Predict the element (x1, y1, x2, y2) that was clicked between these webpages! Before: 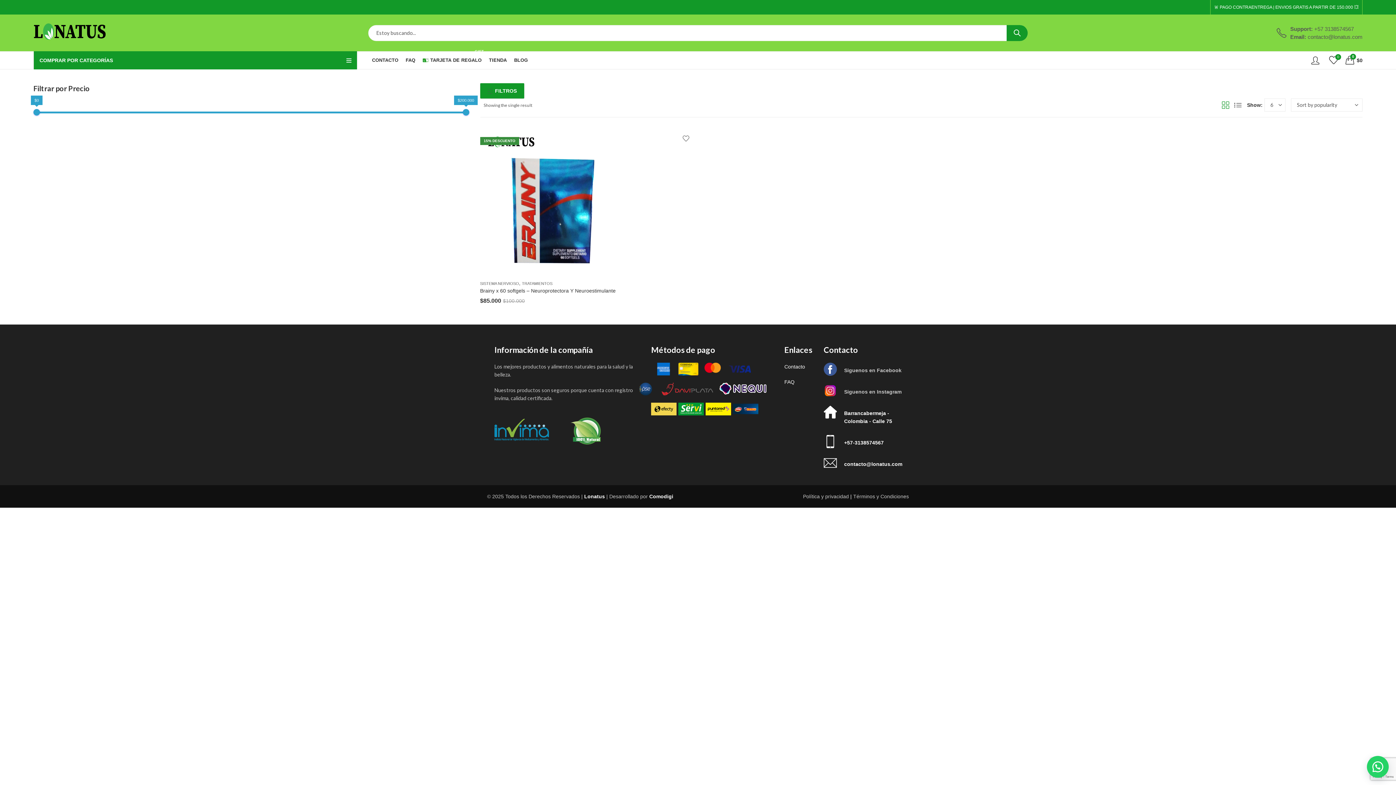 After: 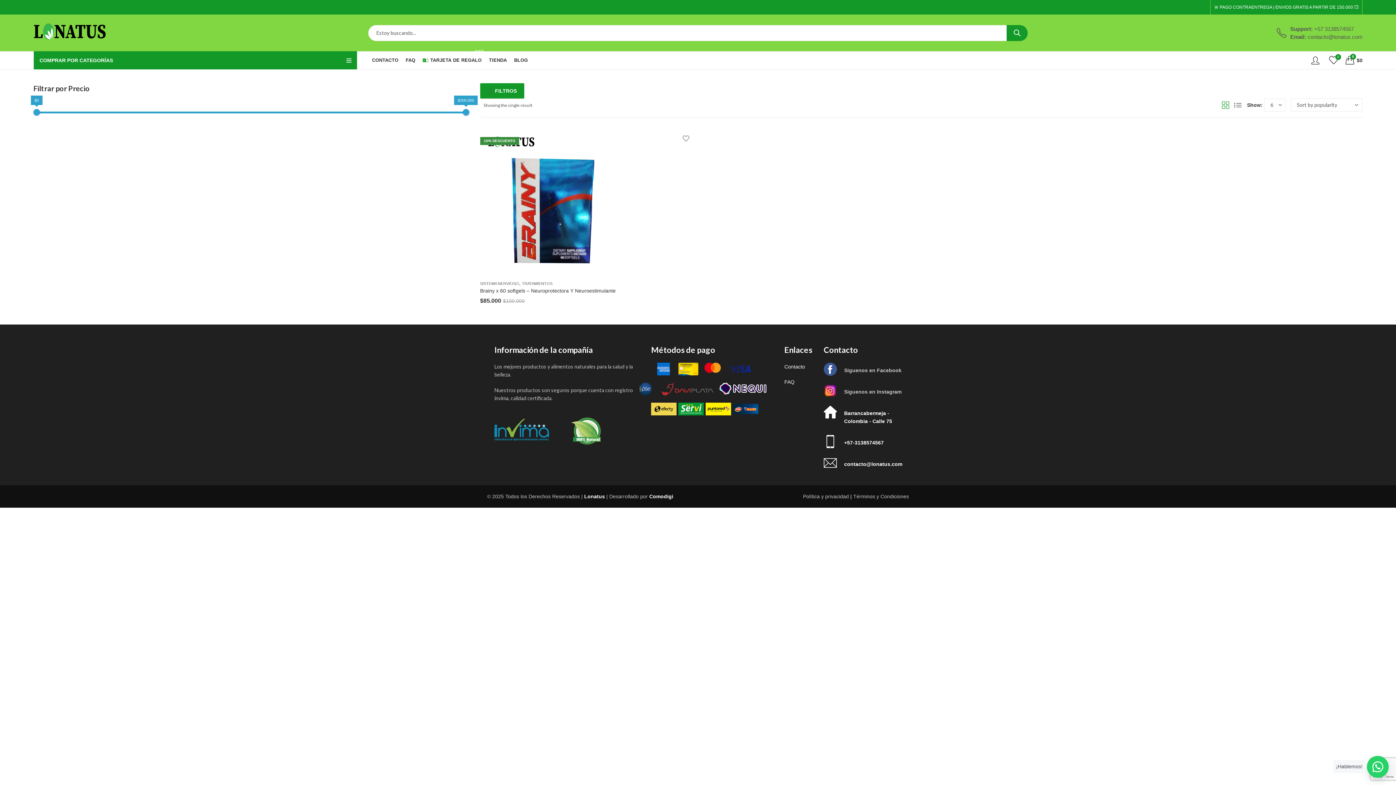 Action: bbox: (1367, 756, 1389, 778)